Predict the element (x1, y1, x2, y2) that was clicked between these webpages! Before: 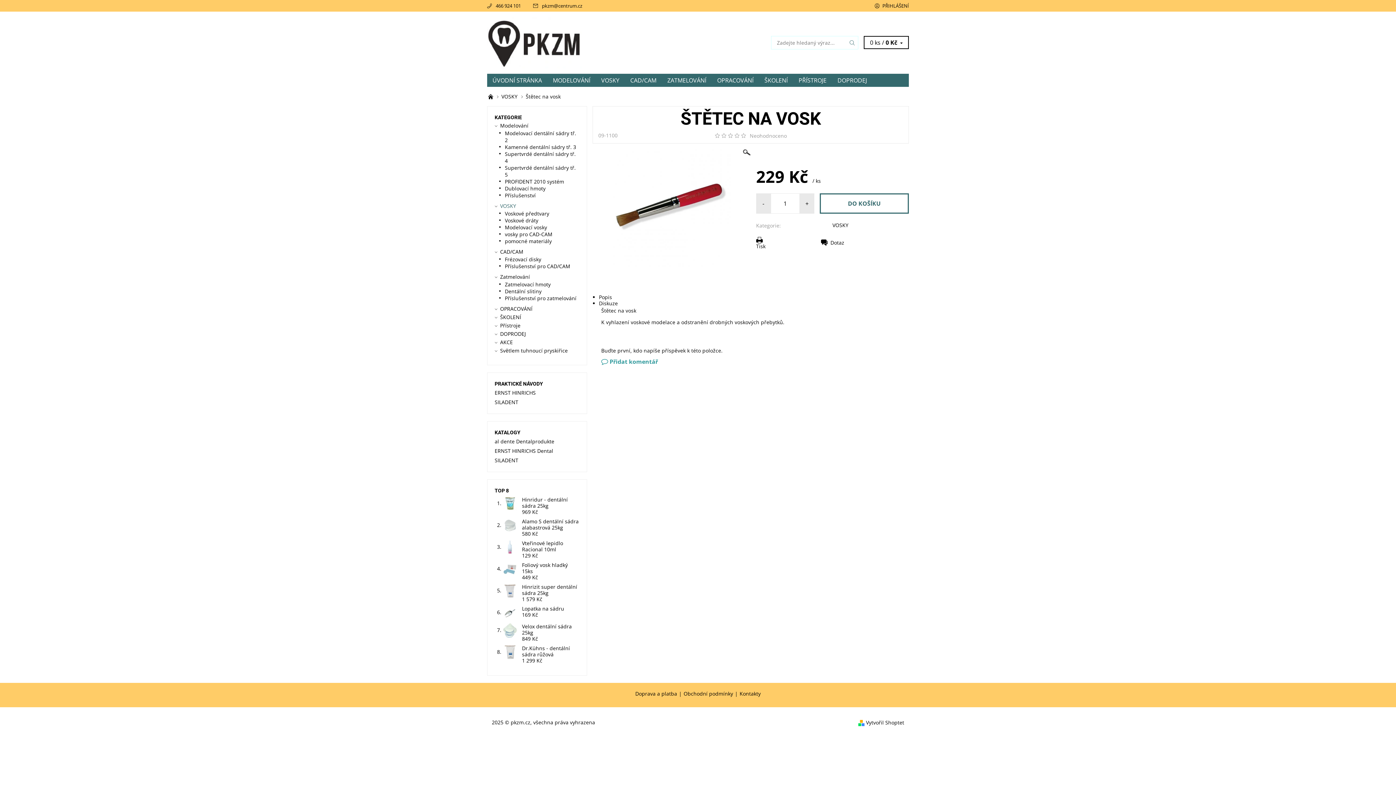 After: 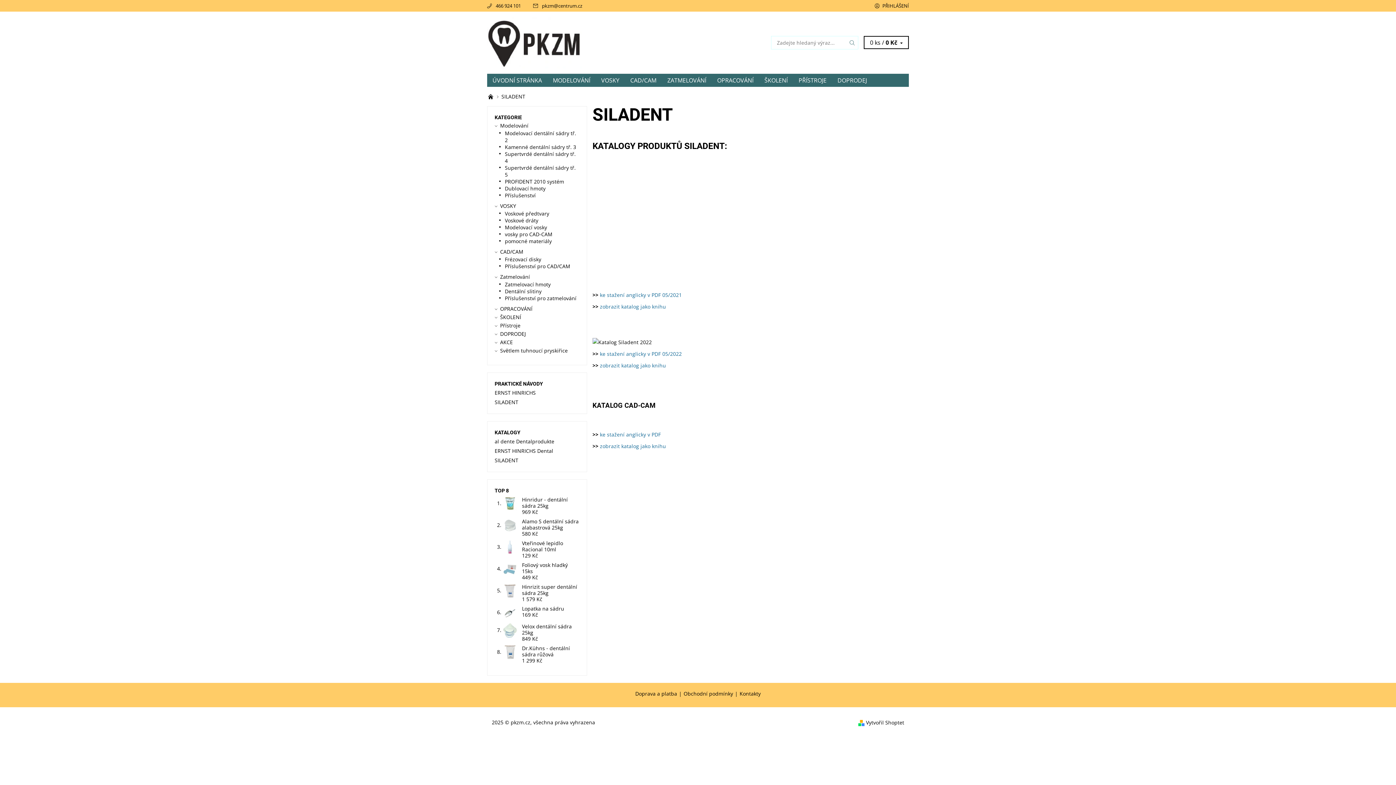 Action: label: SILADENT bbox: (494, 457, 518, 464)